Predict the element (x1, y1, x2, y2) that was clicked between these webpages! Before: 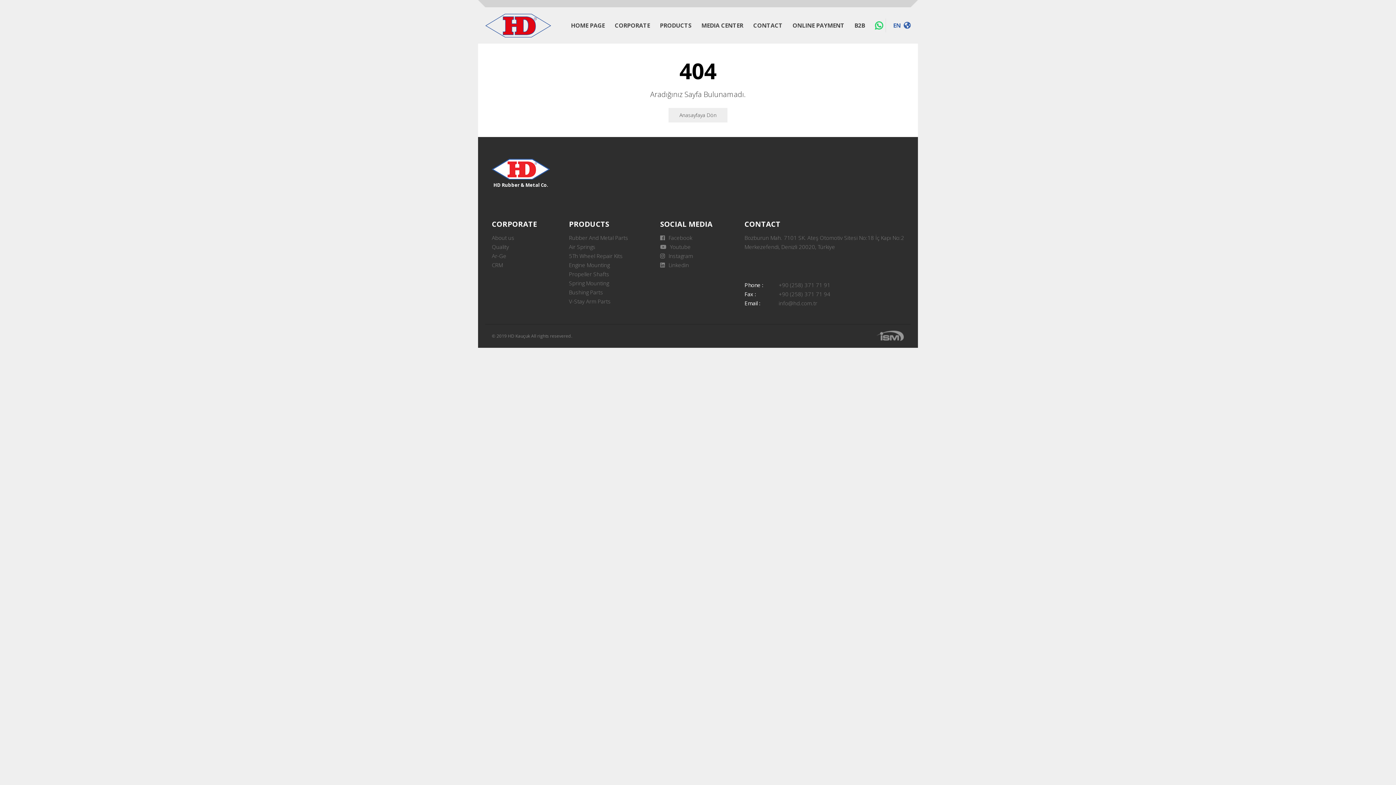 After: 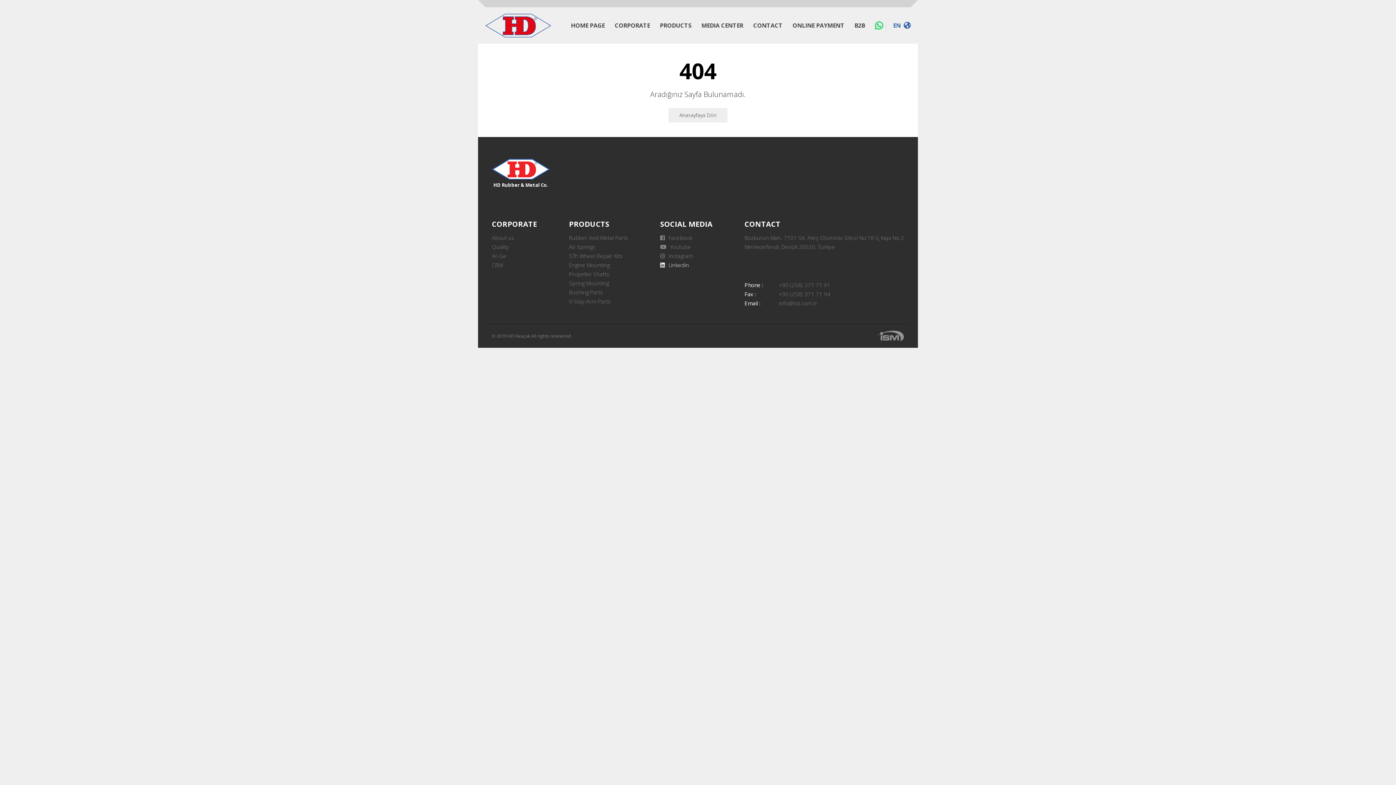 Action: bbox: (660, 260, 712, 269) label:  Linkedin